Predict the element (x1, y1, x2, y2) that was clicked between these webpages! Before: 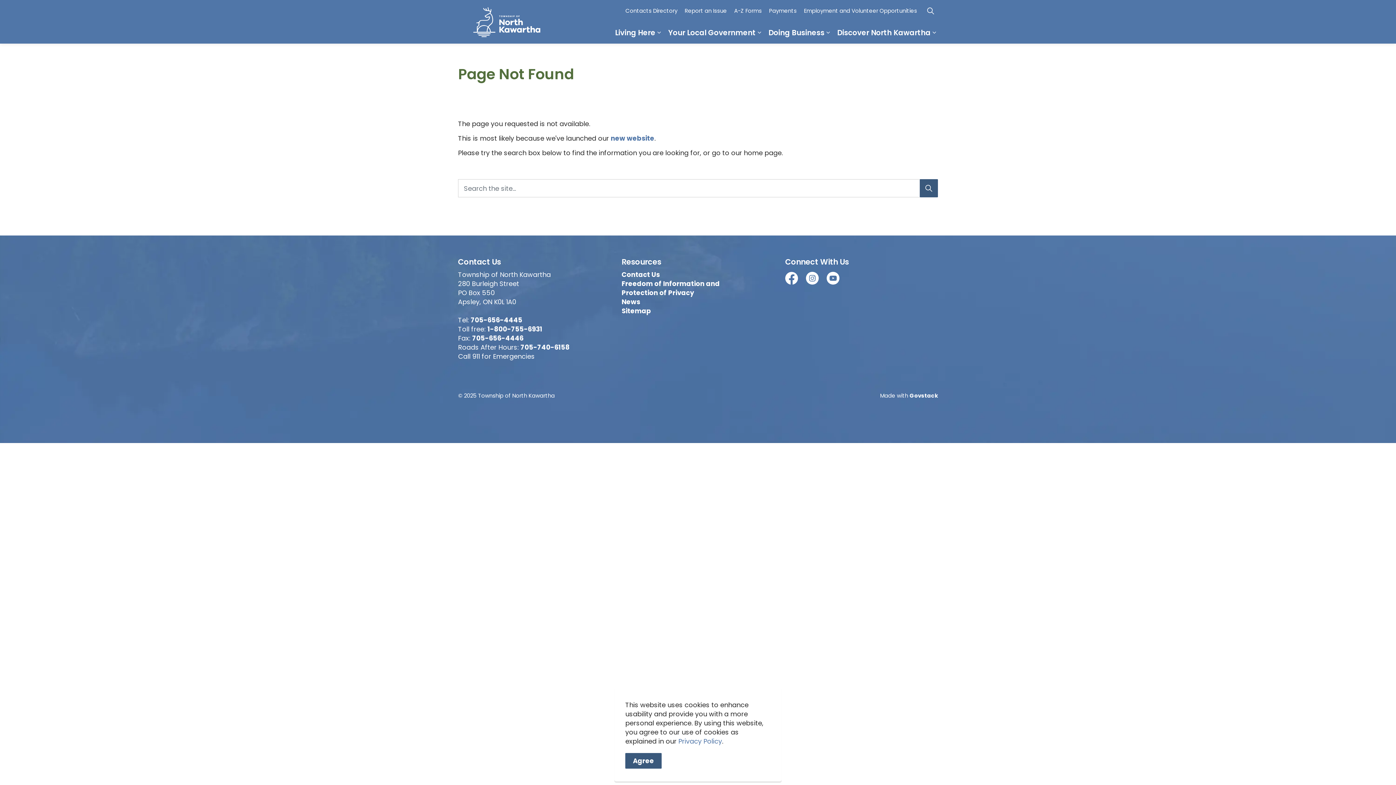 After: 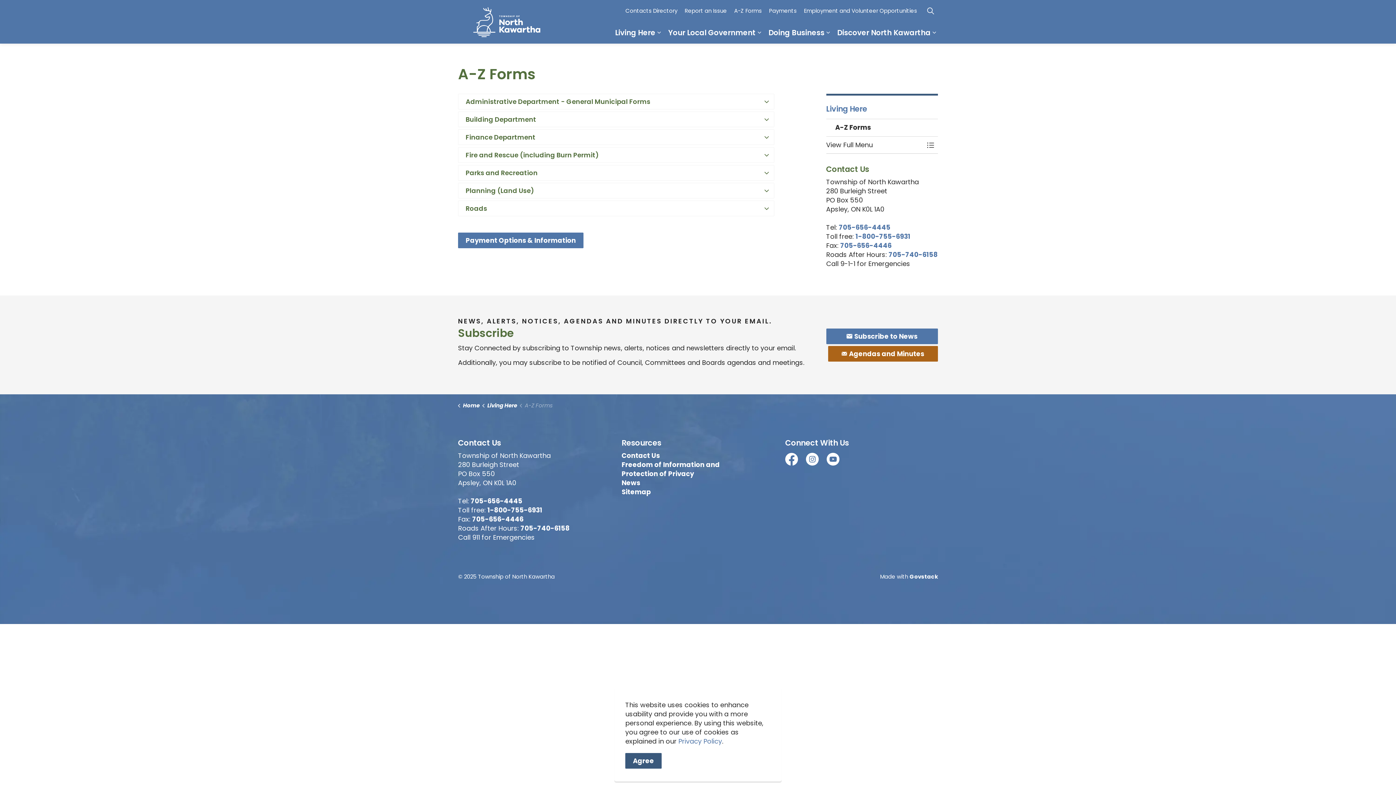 Action: label: A-Z Forms bbox: (730, 0, 765, 21)